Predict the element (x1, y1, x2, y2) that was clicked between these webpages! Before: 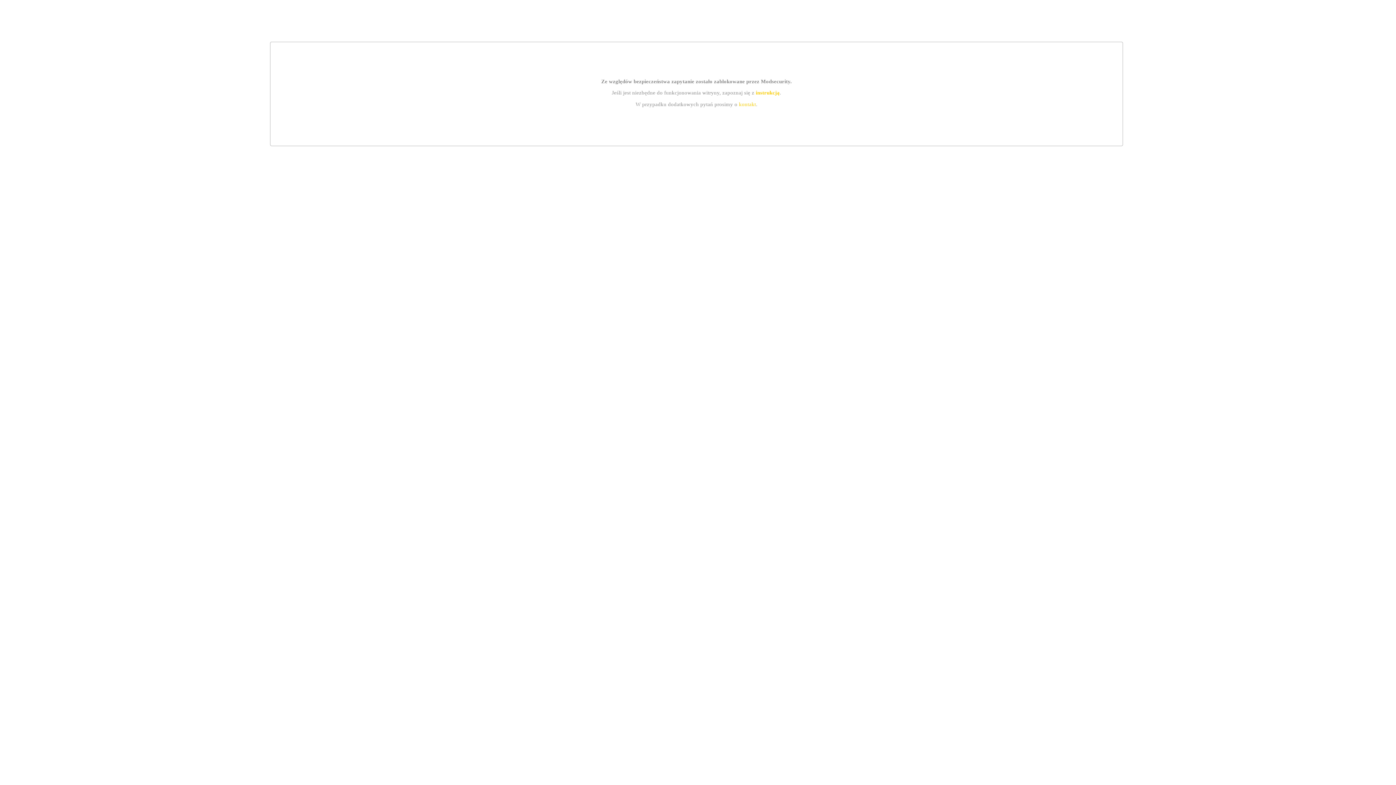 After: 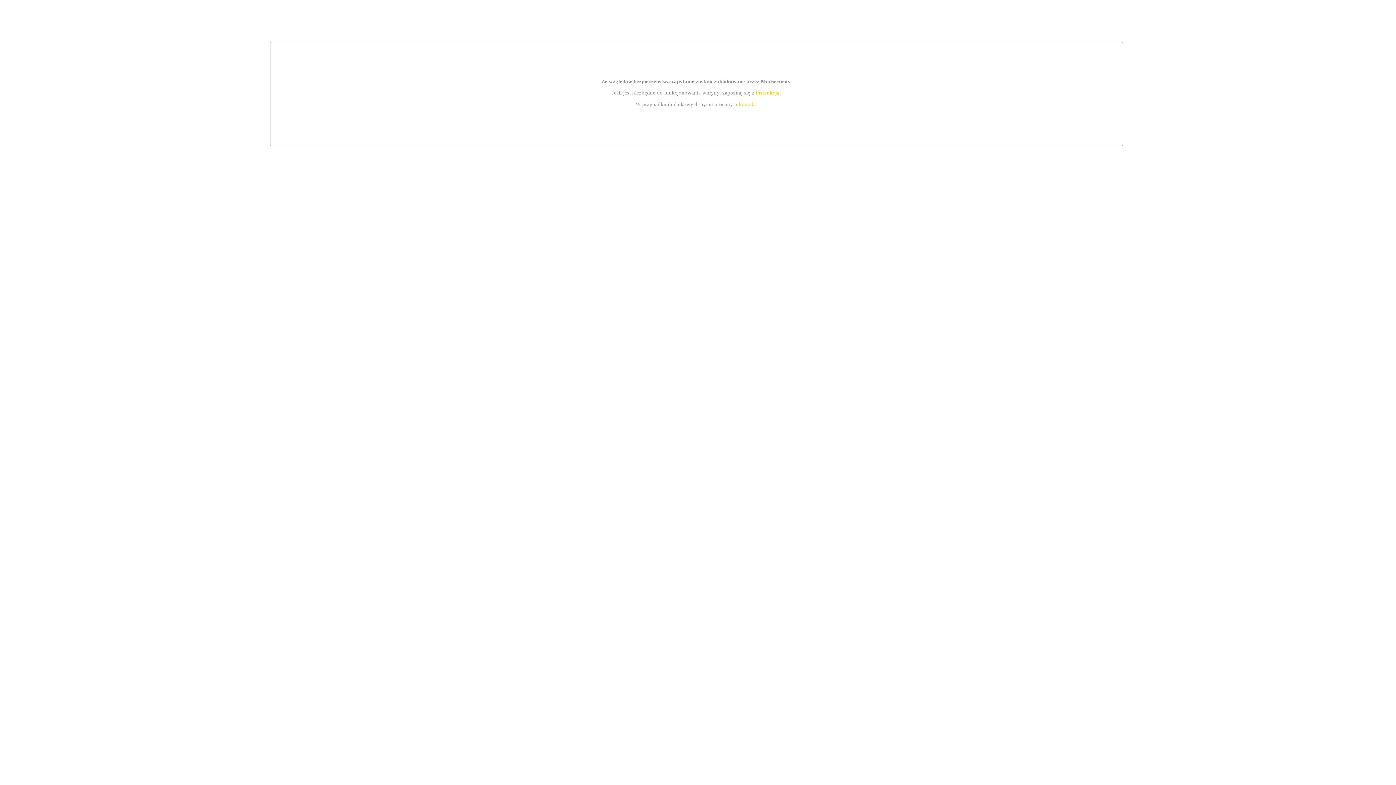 Action: label: instrukcją bbox: (755, 89, 779, 95)